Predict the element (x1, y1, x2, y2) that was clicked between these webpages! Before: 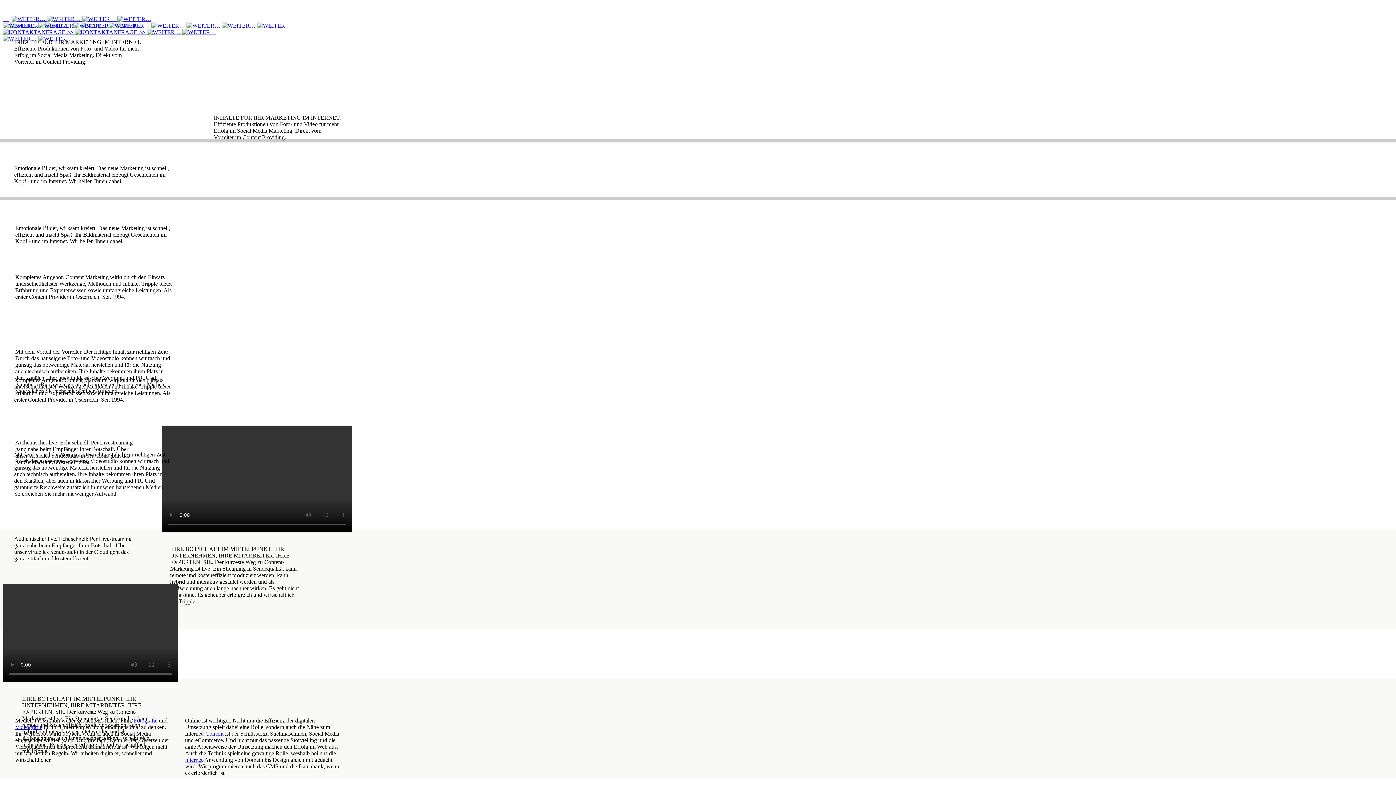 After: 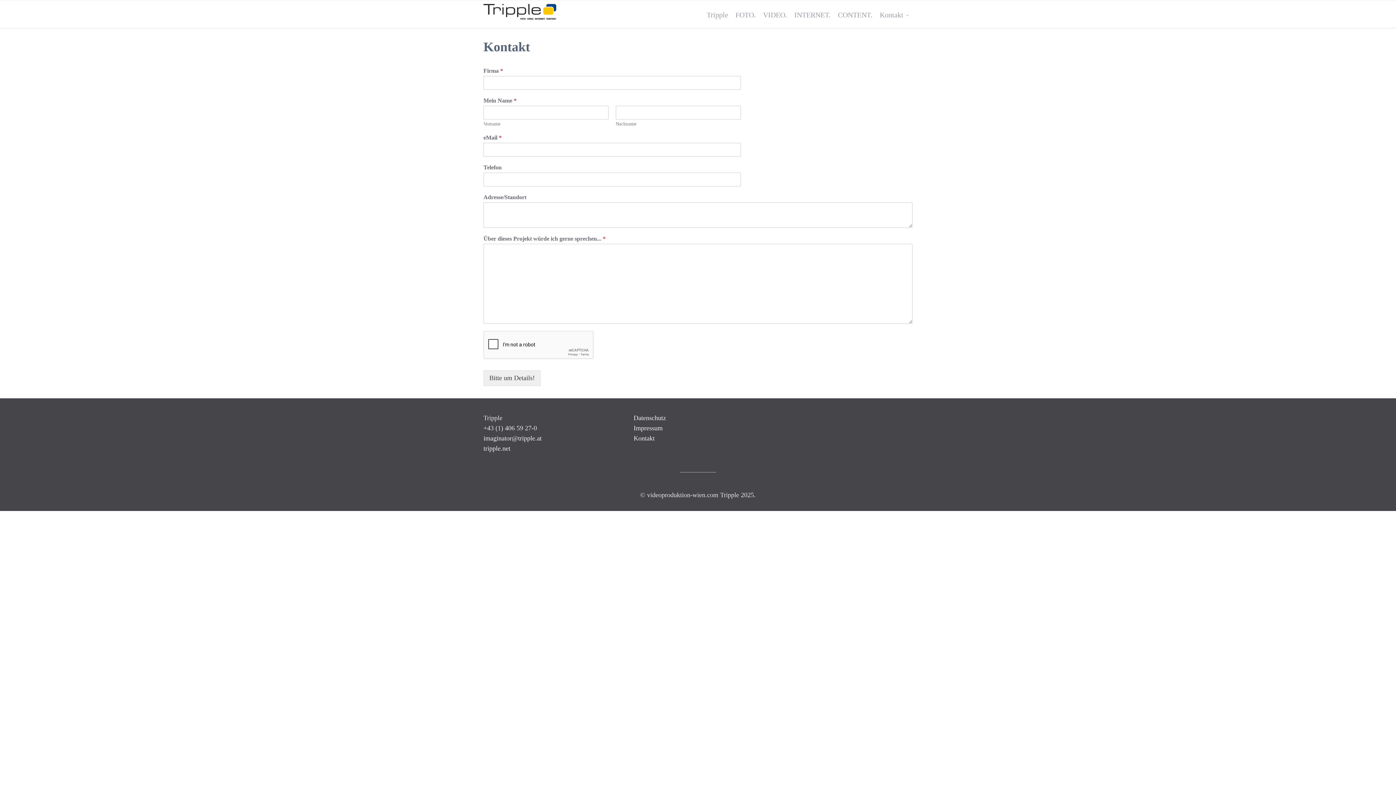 Action: label:    bbox: (2, 29, 145, 35)